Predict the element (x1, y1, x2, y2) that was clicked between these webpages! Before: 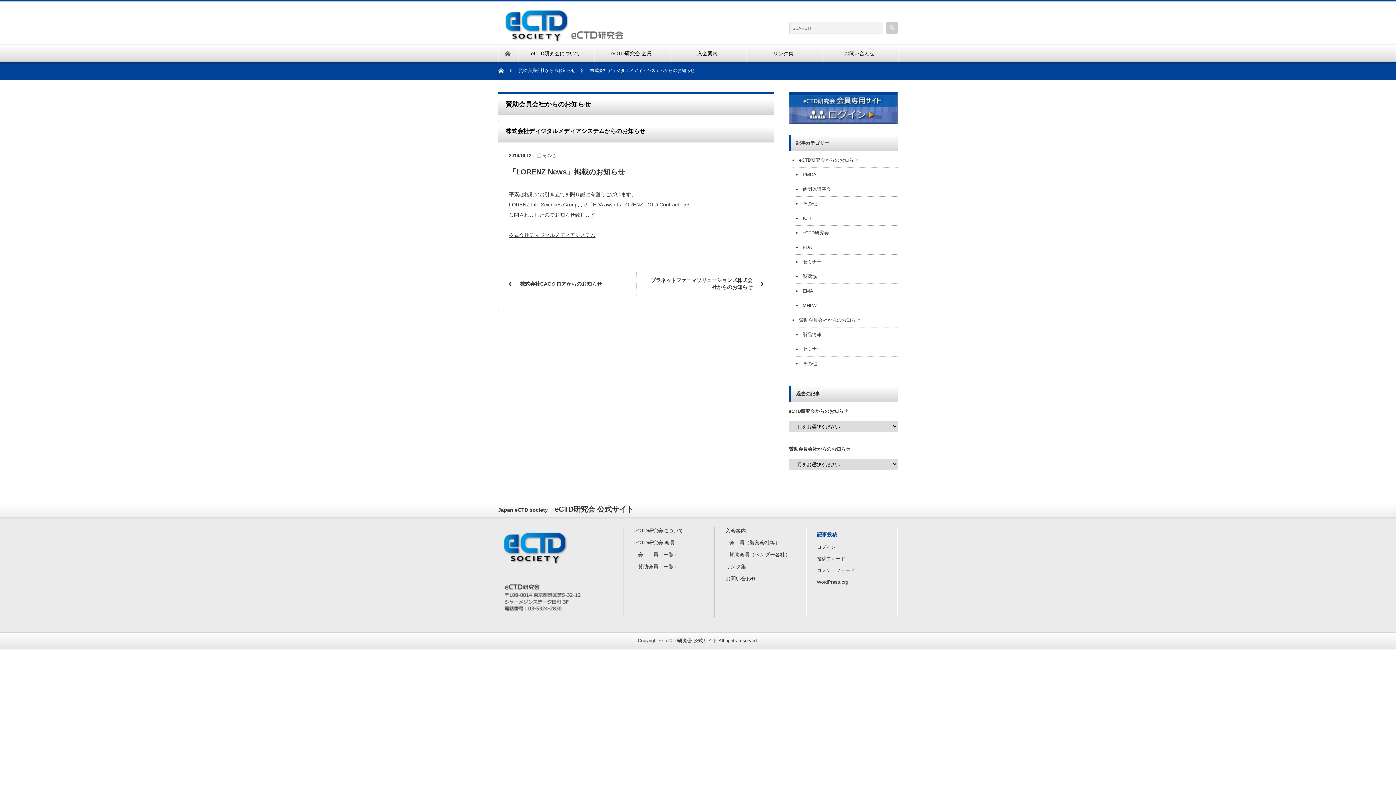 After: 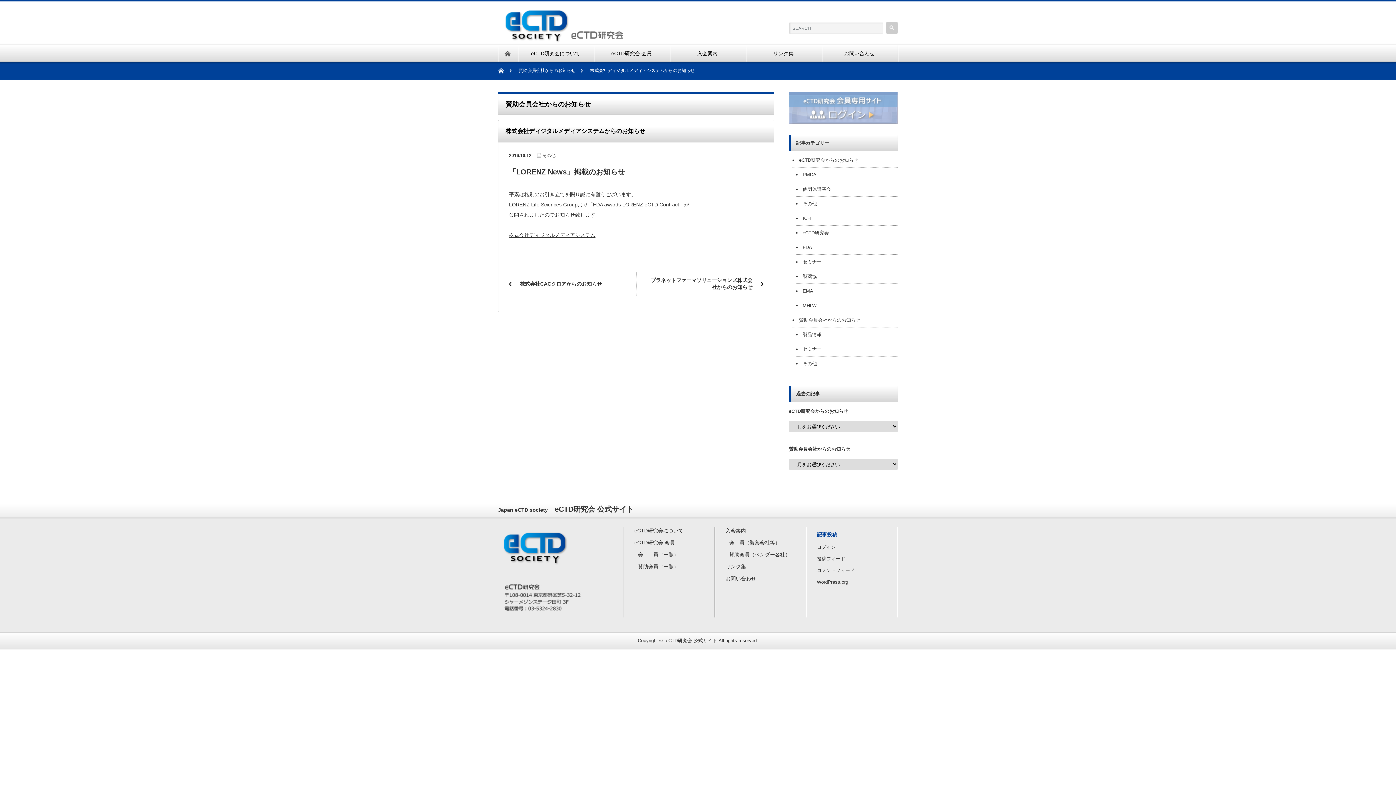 Action: bbox: (789, 118, 898, 123)